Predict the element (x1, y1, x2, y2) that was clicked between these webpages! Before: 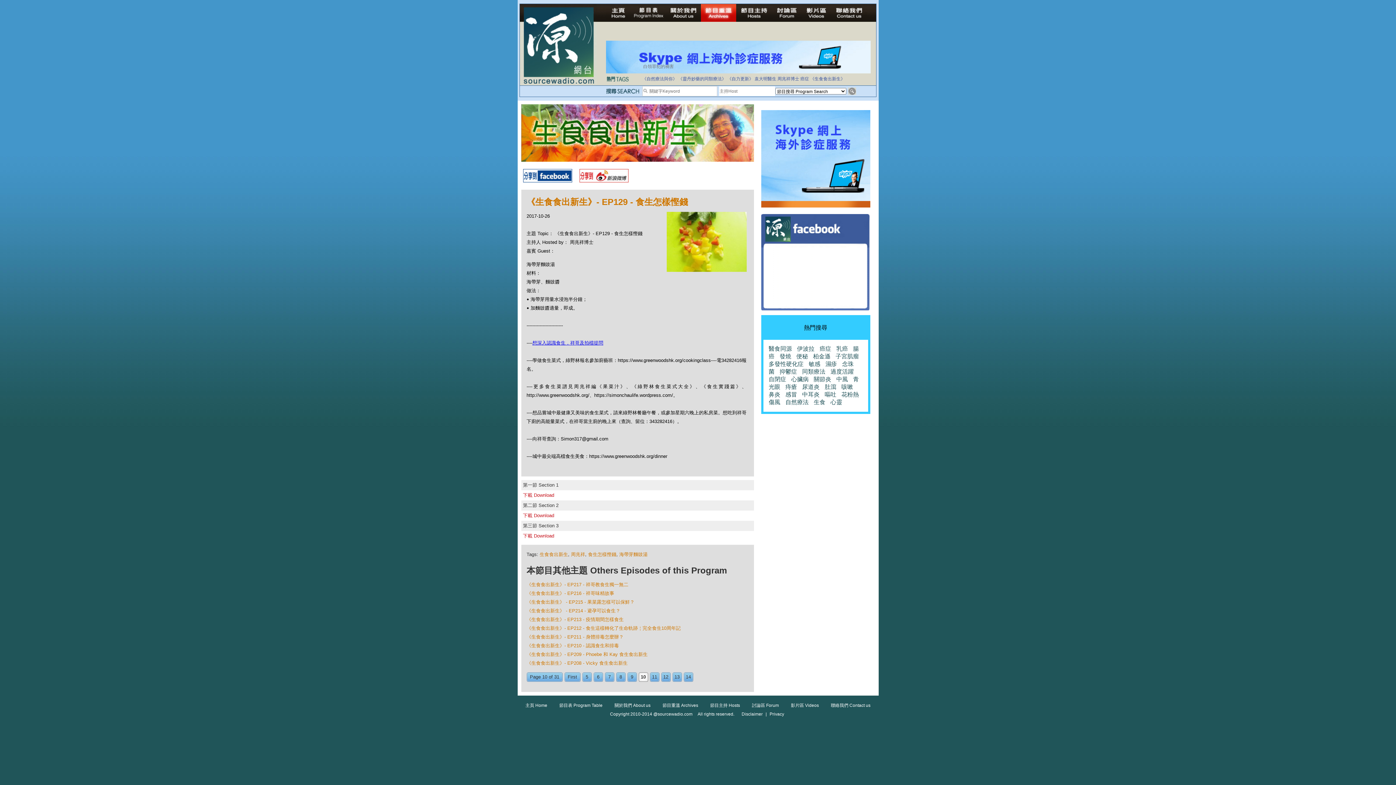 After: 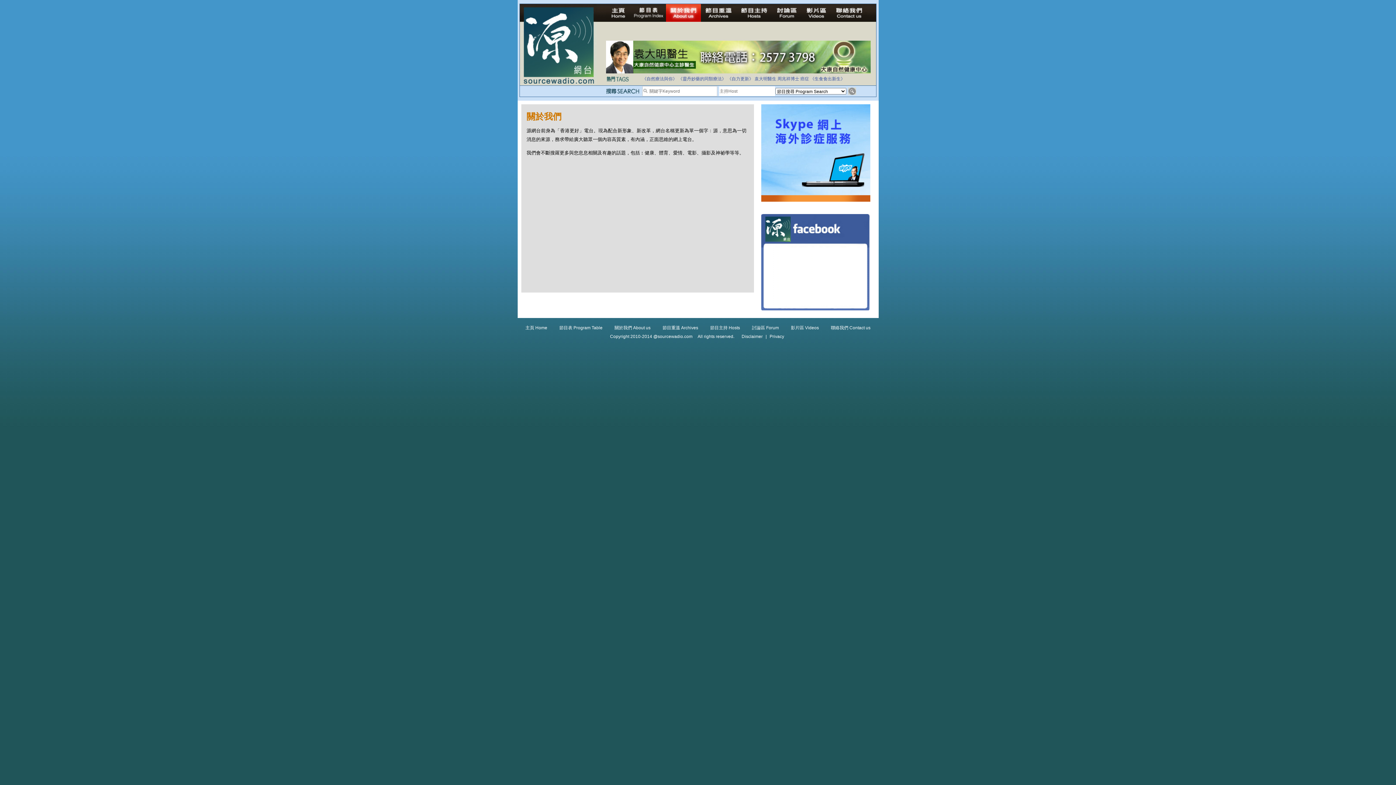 Action: bbox: (666, 4, 700, 21)